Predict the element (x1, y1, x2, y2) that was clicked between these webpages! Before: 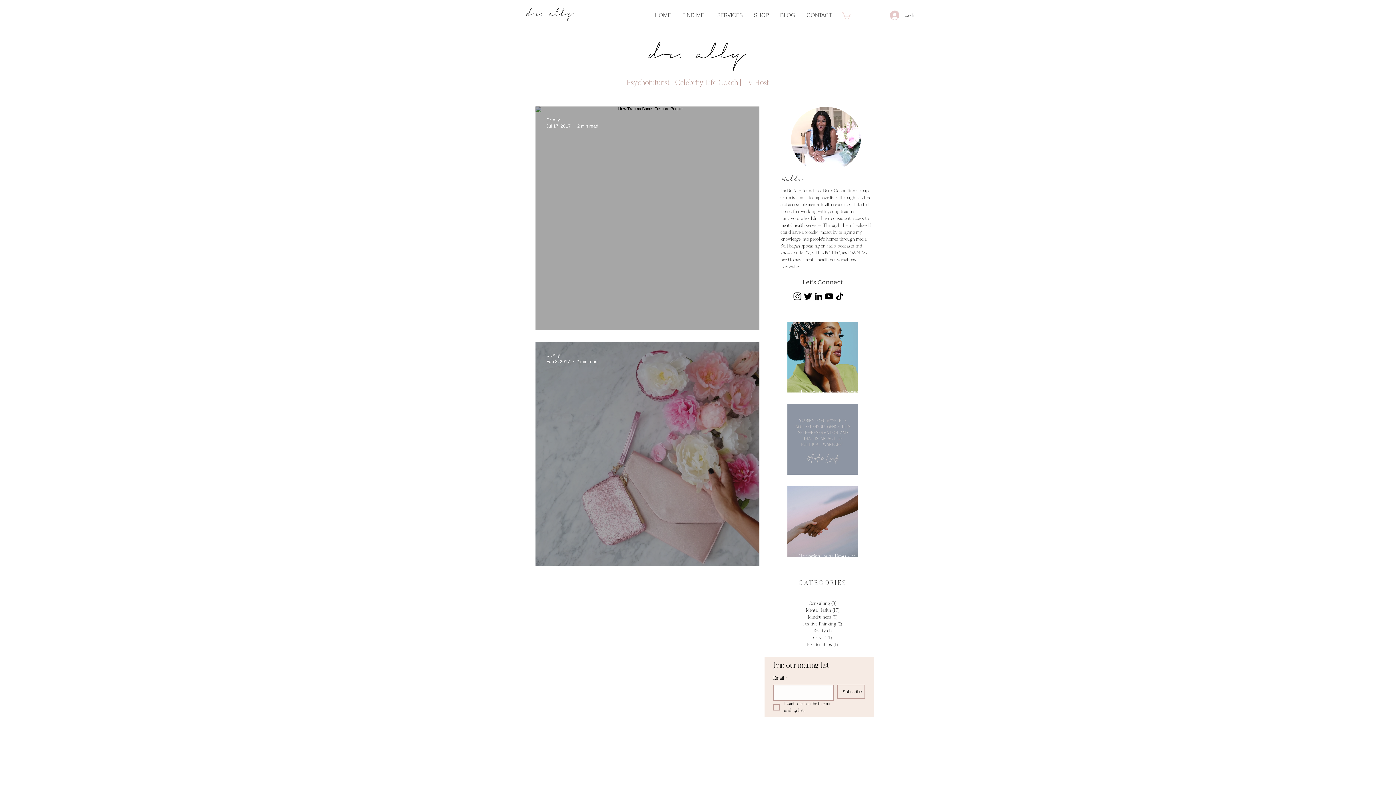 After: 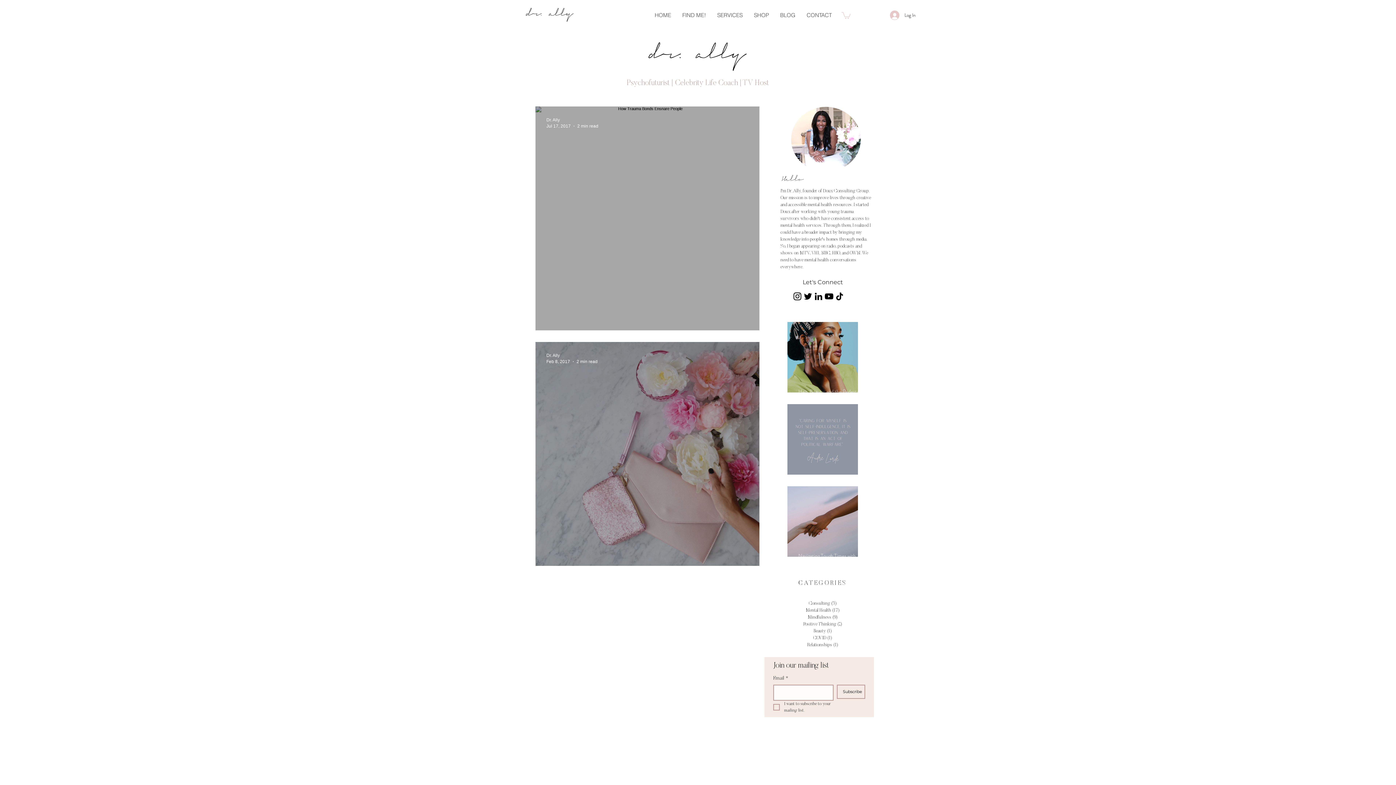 Action: label: Instagram bbox: (792, 291, 802, 301)